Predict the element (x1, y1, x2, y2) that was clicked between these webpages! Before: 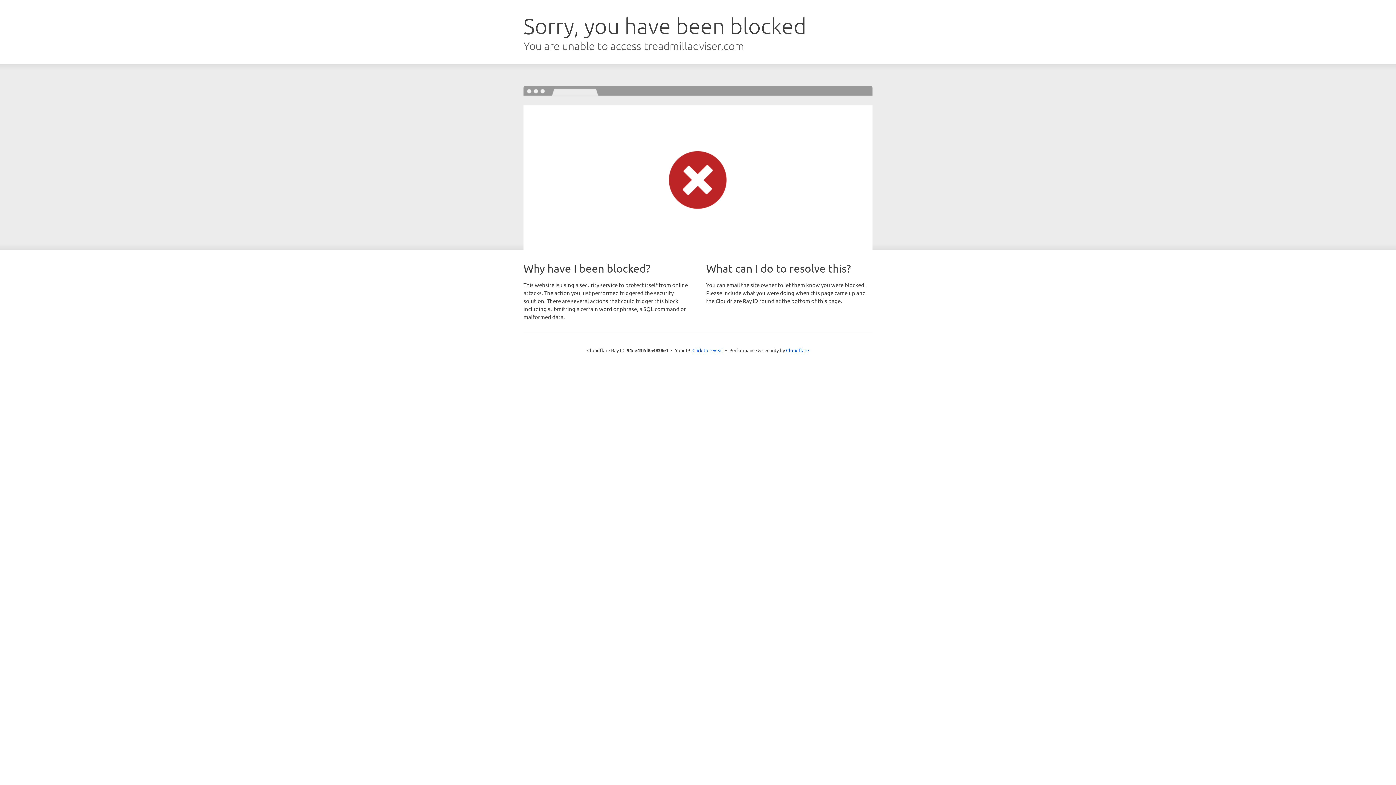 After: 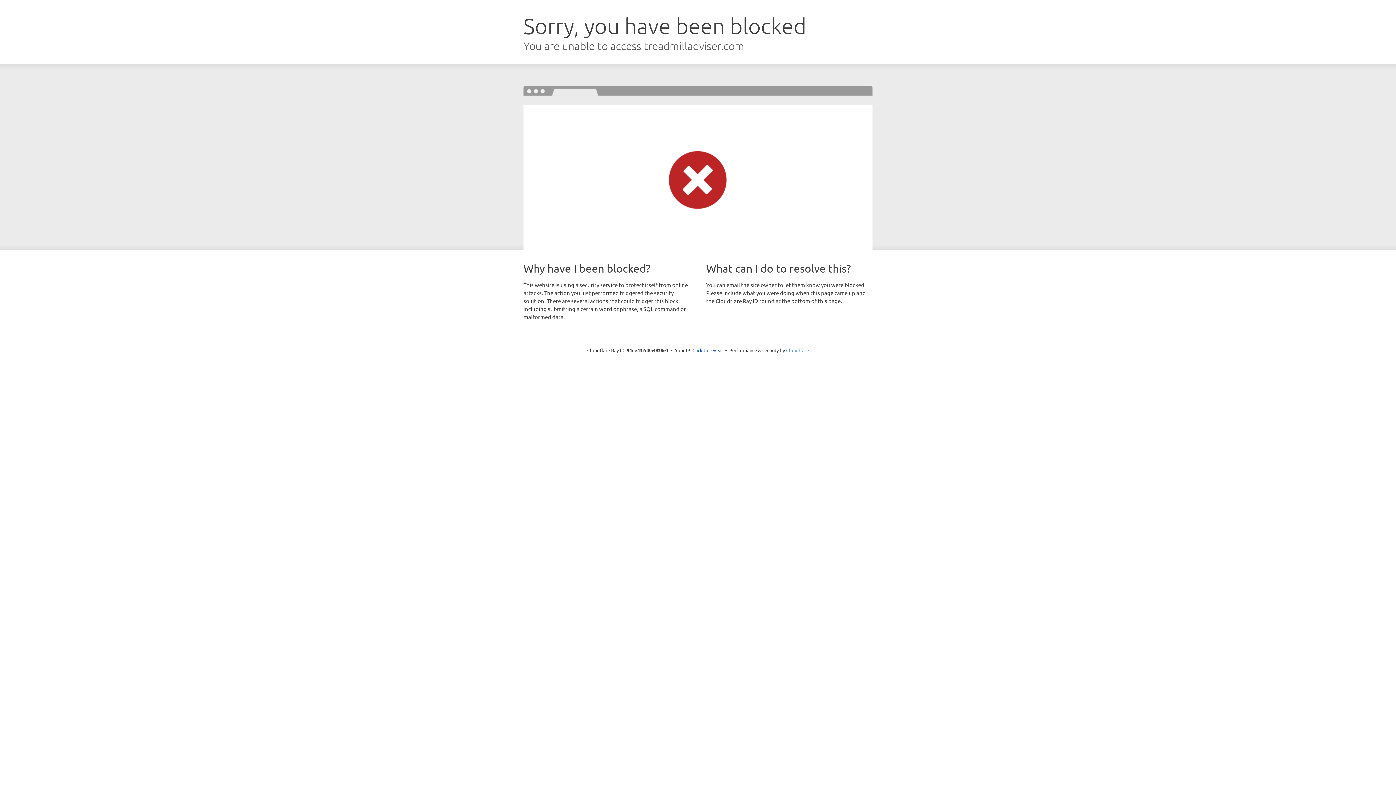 Action: label: Cloudflare bbox: (786, 347, 809, 353)